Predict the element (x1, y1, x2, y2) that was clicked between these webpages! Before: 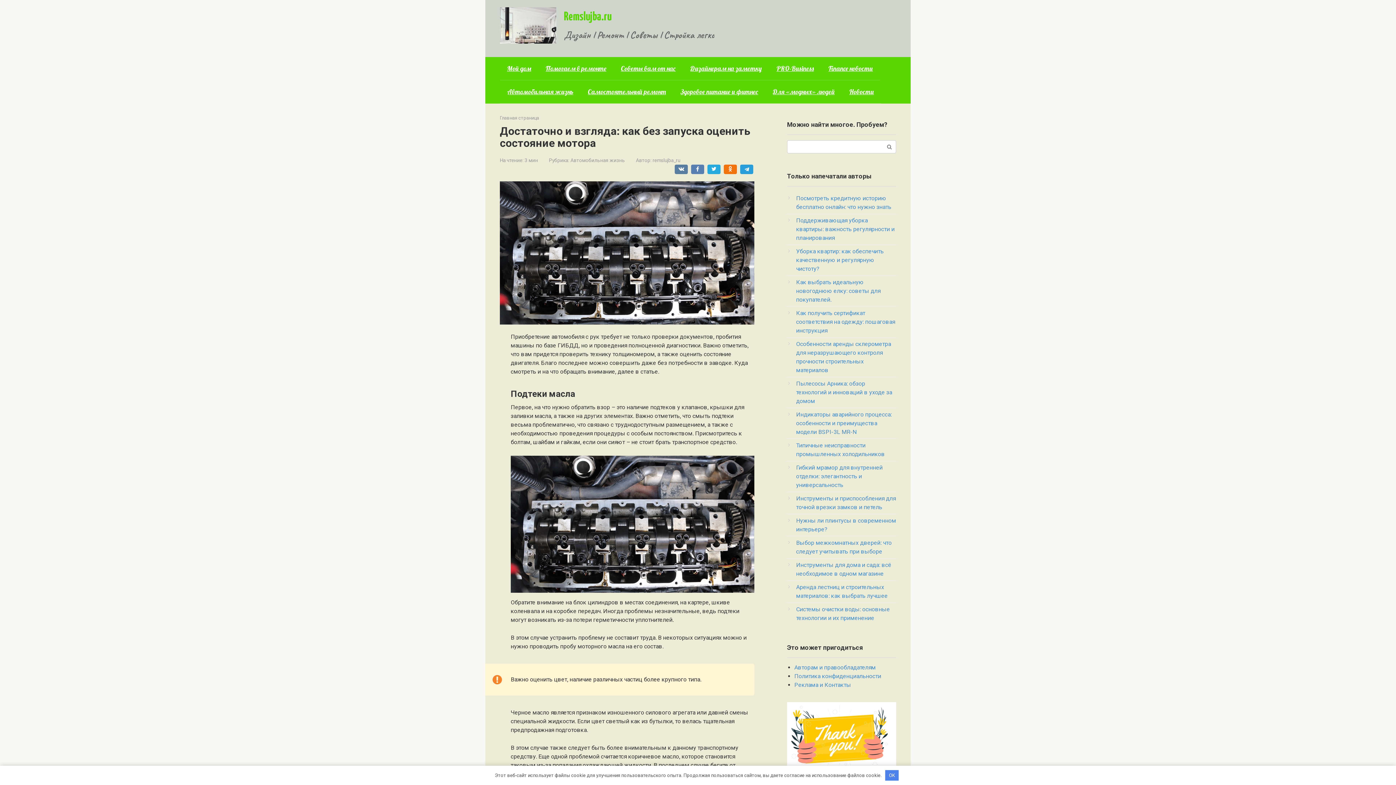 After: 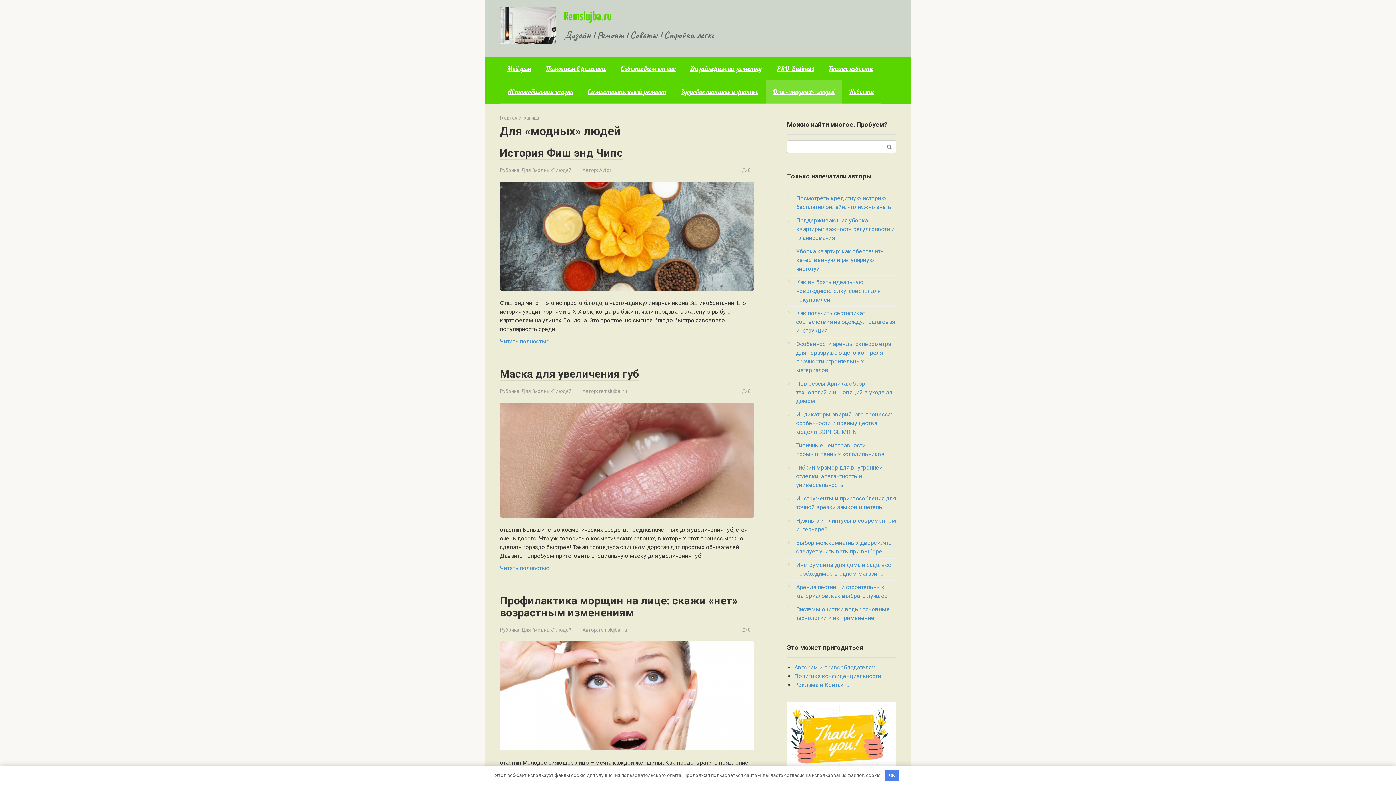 Action: label: Для «модных» людей bbox: (765, 80, 842, 103)